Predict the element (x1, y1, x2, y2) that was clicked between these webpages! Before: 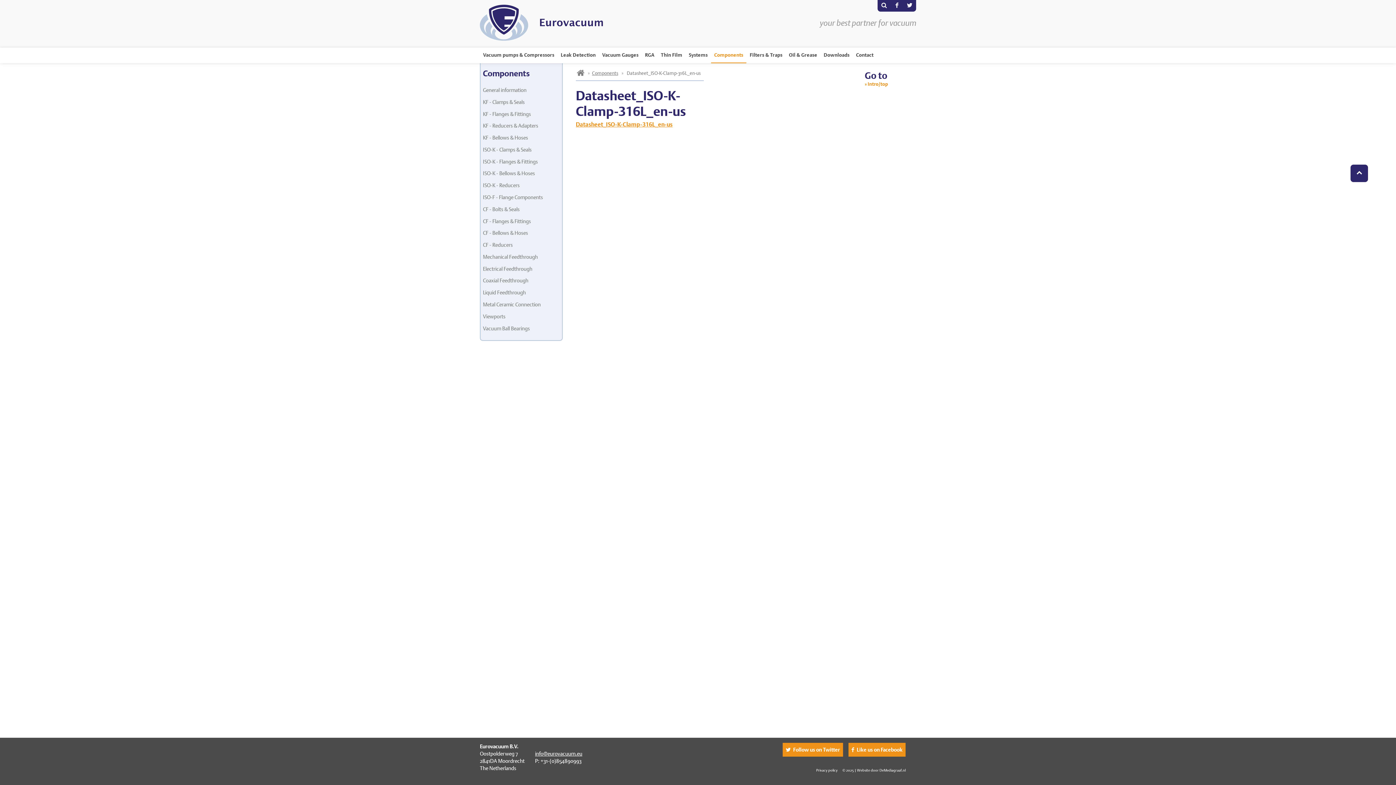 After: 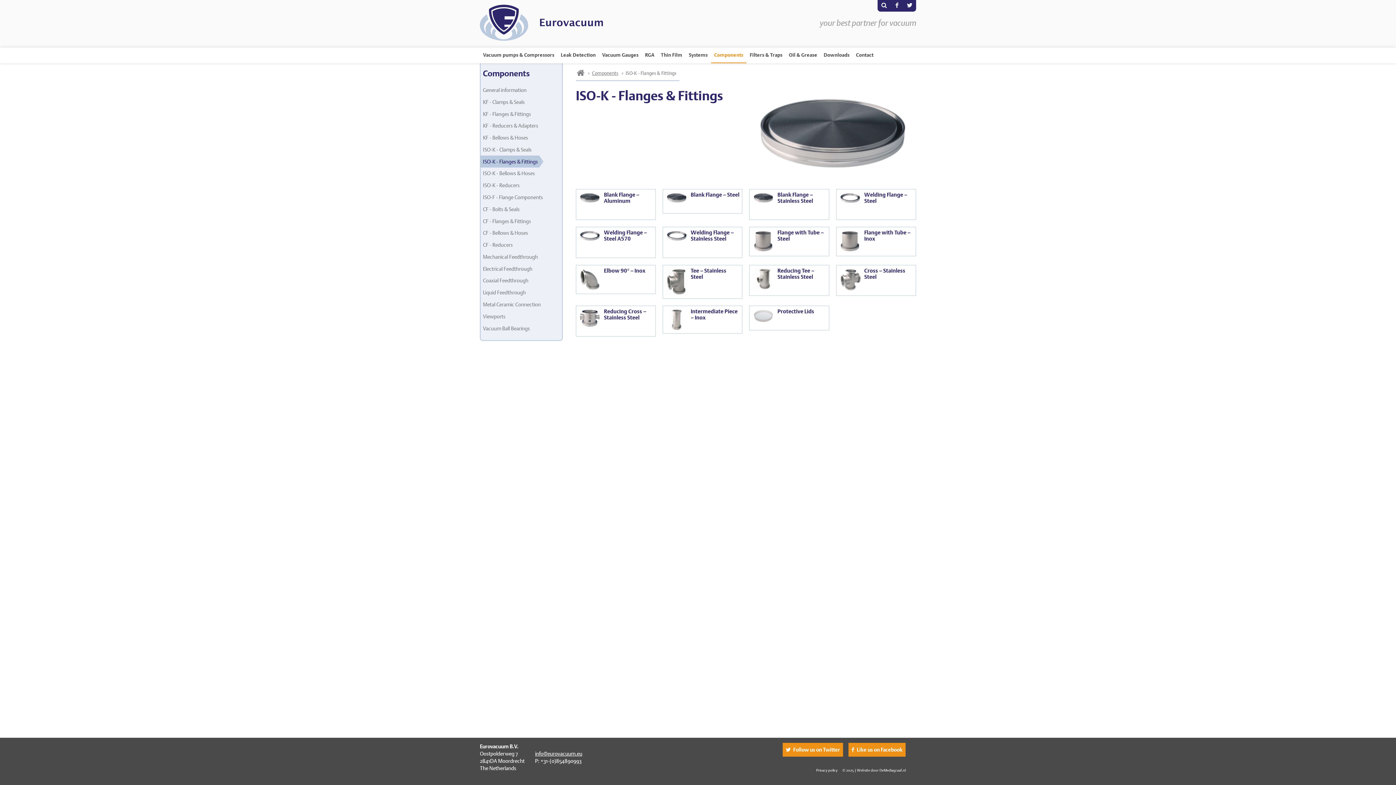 Action: bbox: (480, 155, 543, 167) label: ISO-K - Flanges & Fittings